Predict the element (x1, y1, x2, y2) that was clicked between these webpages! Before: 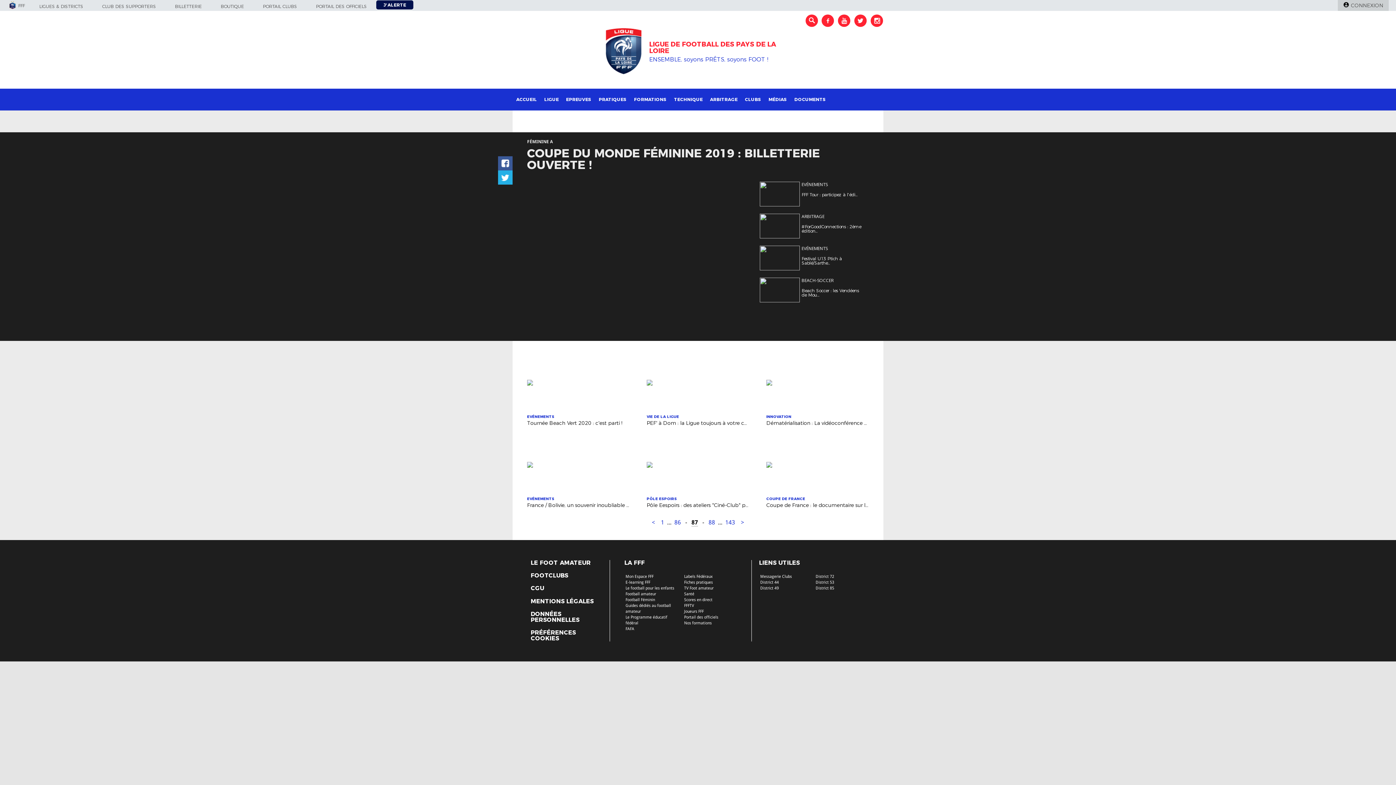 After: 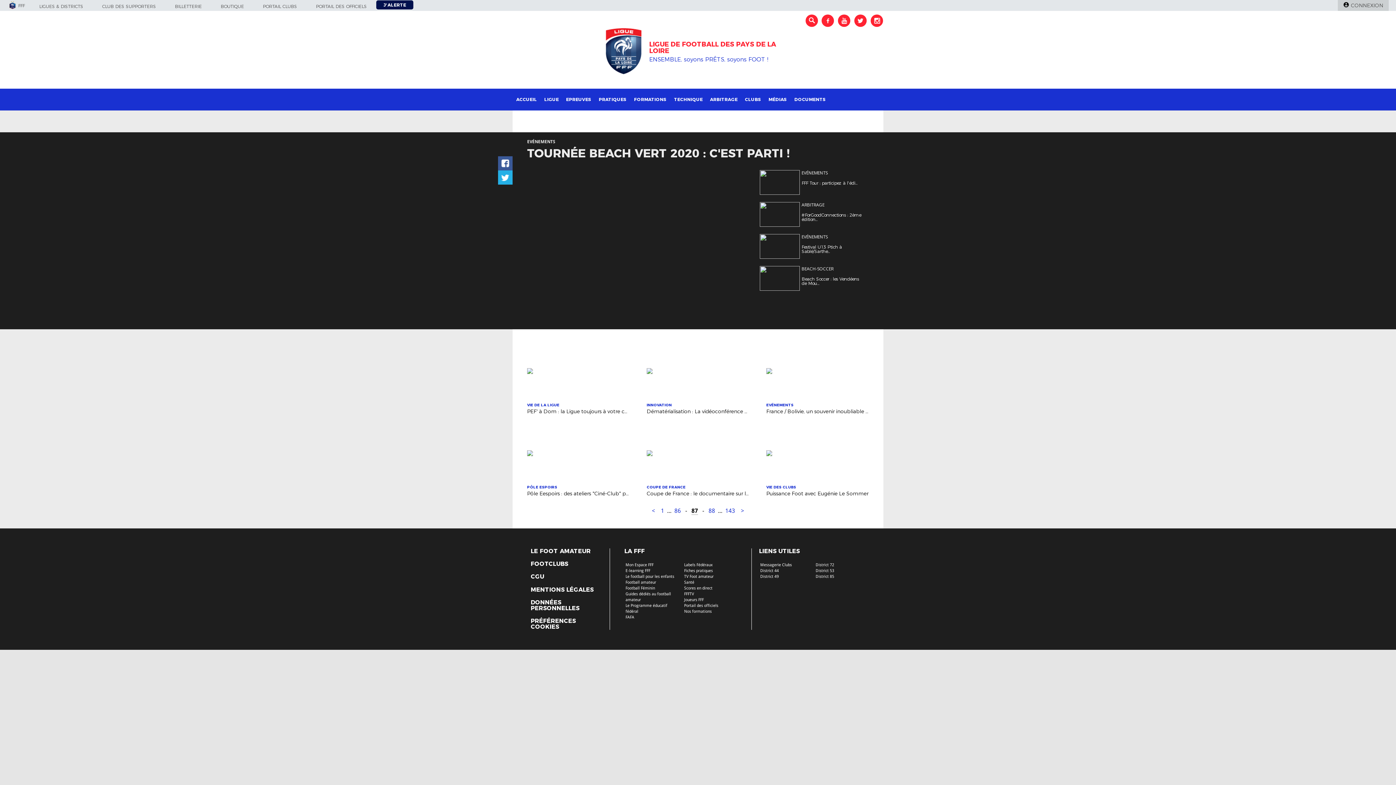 Action: label: EVÉNEMENTS
Tournée Beach Vert 2020 : c'est parti ! bbox: (527, 355, 629, 423)